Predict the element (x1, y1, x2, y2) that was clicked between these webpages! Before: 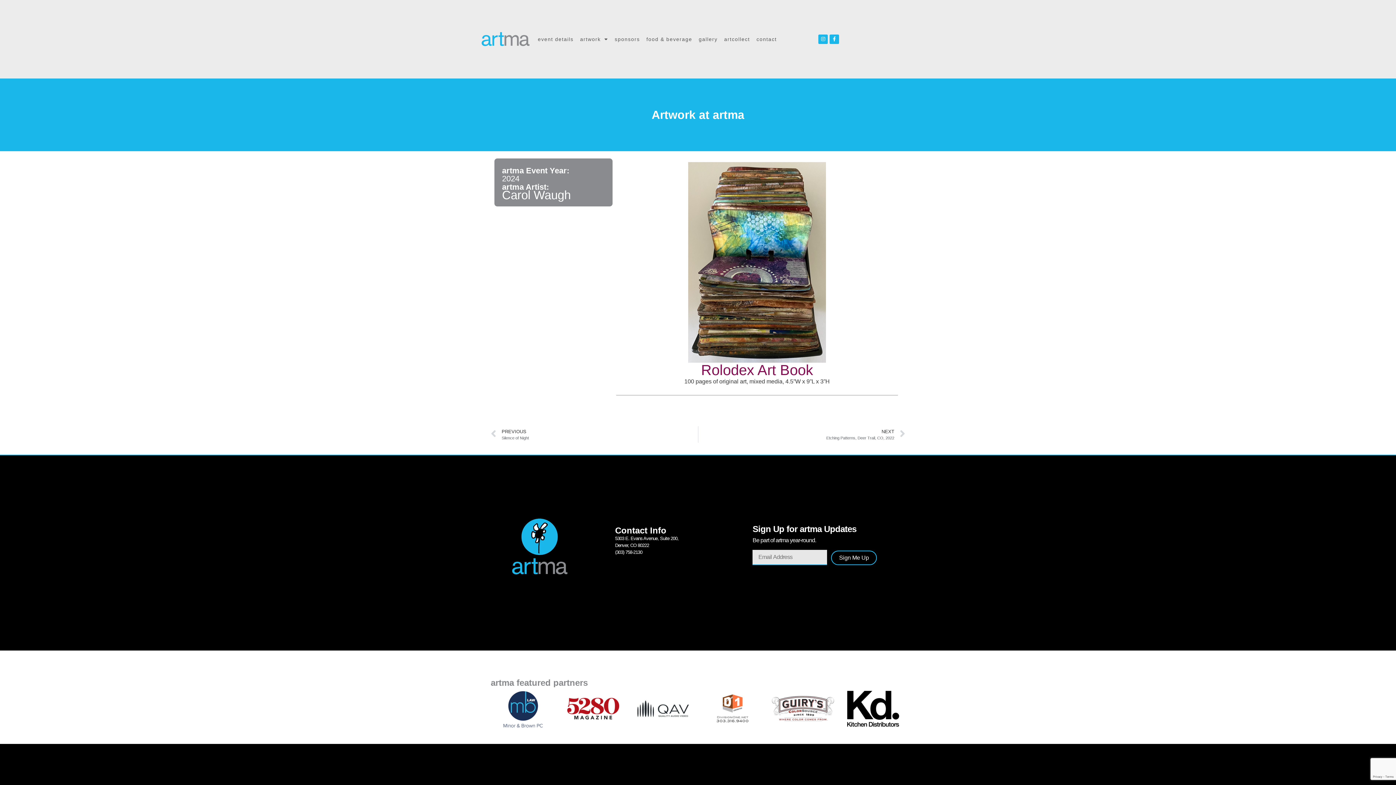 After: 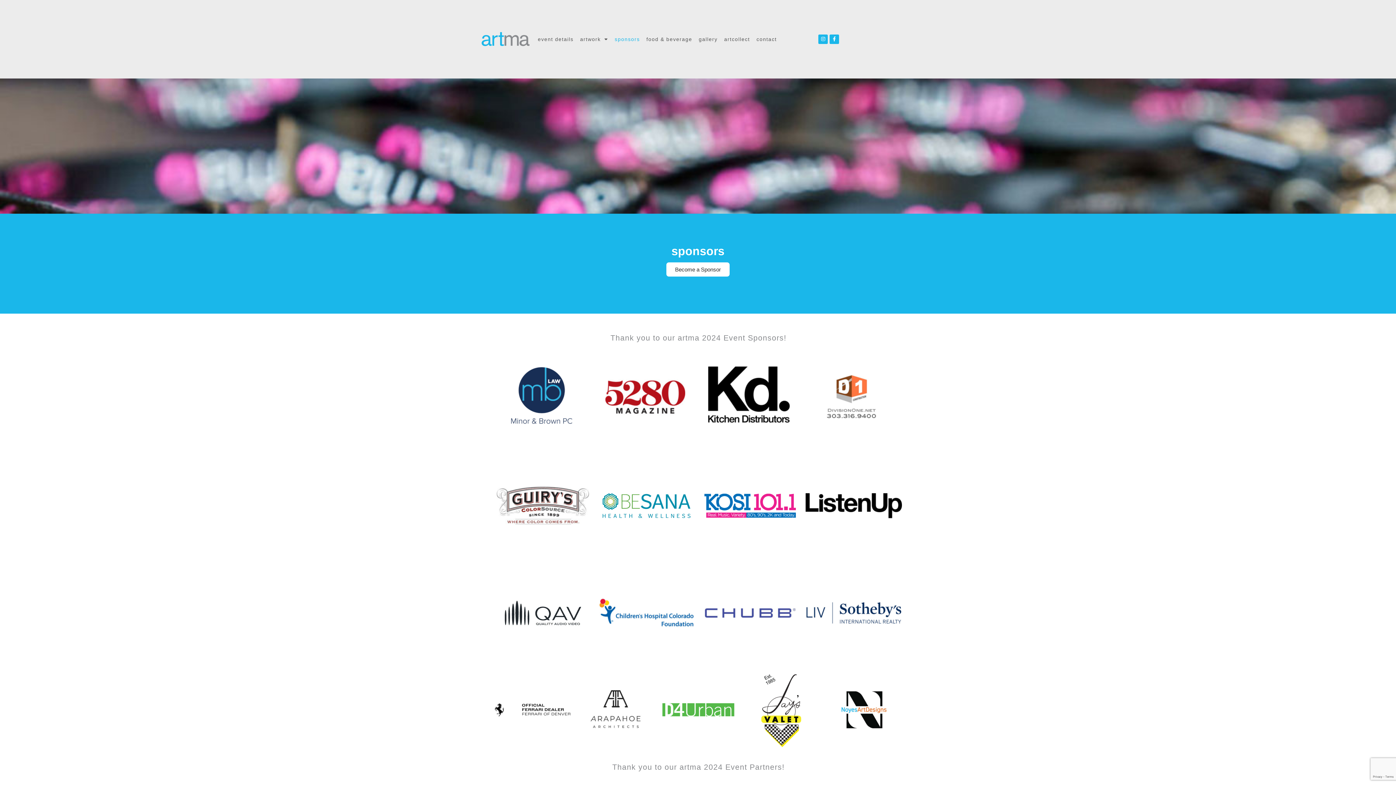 Action: bbox: (770, 687, 835, 730)